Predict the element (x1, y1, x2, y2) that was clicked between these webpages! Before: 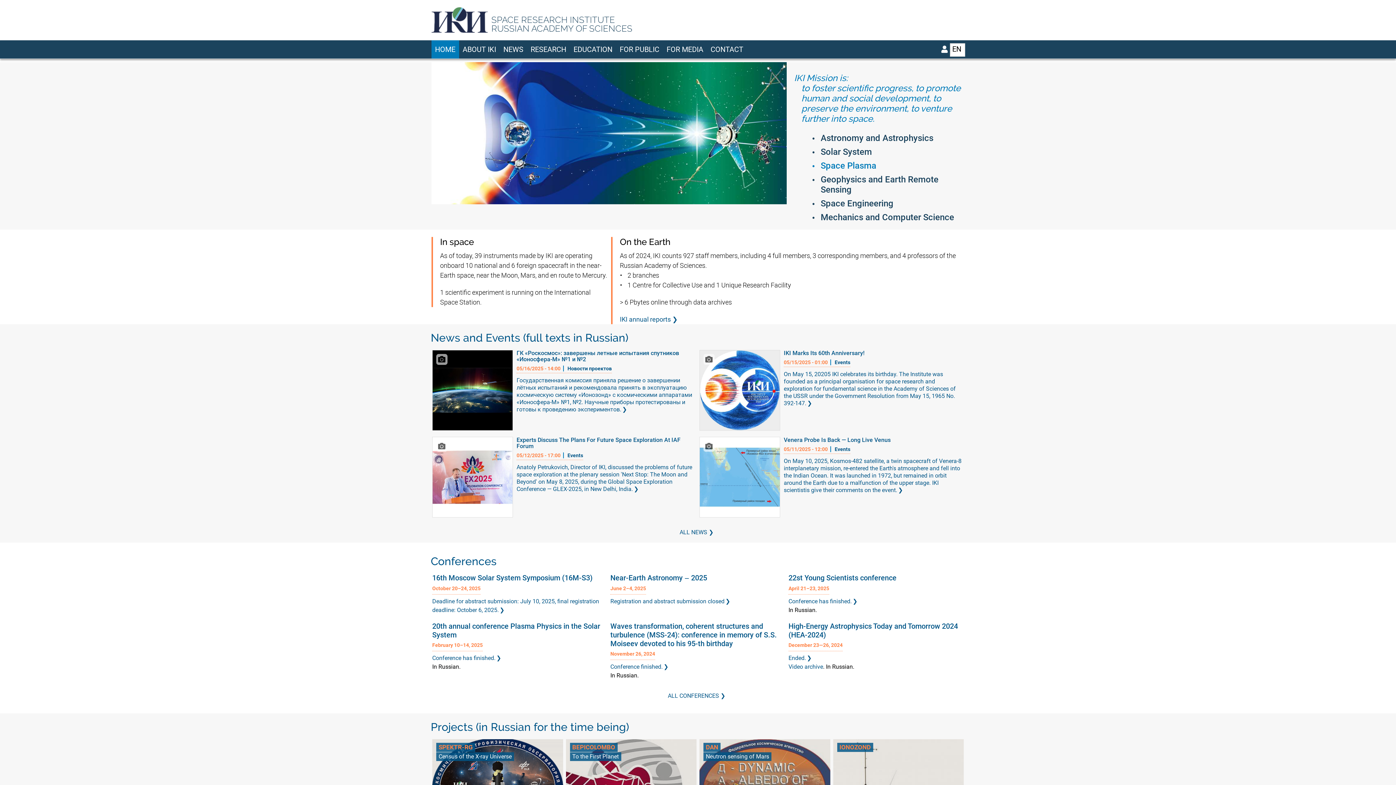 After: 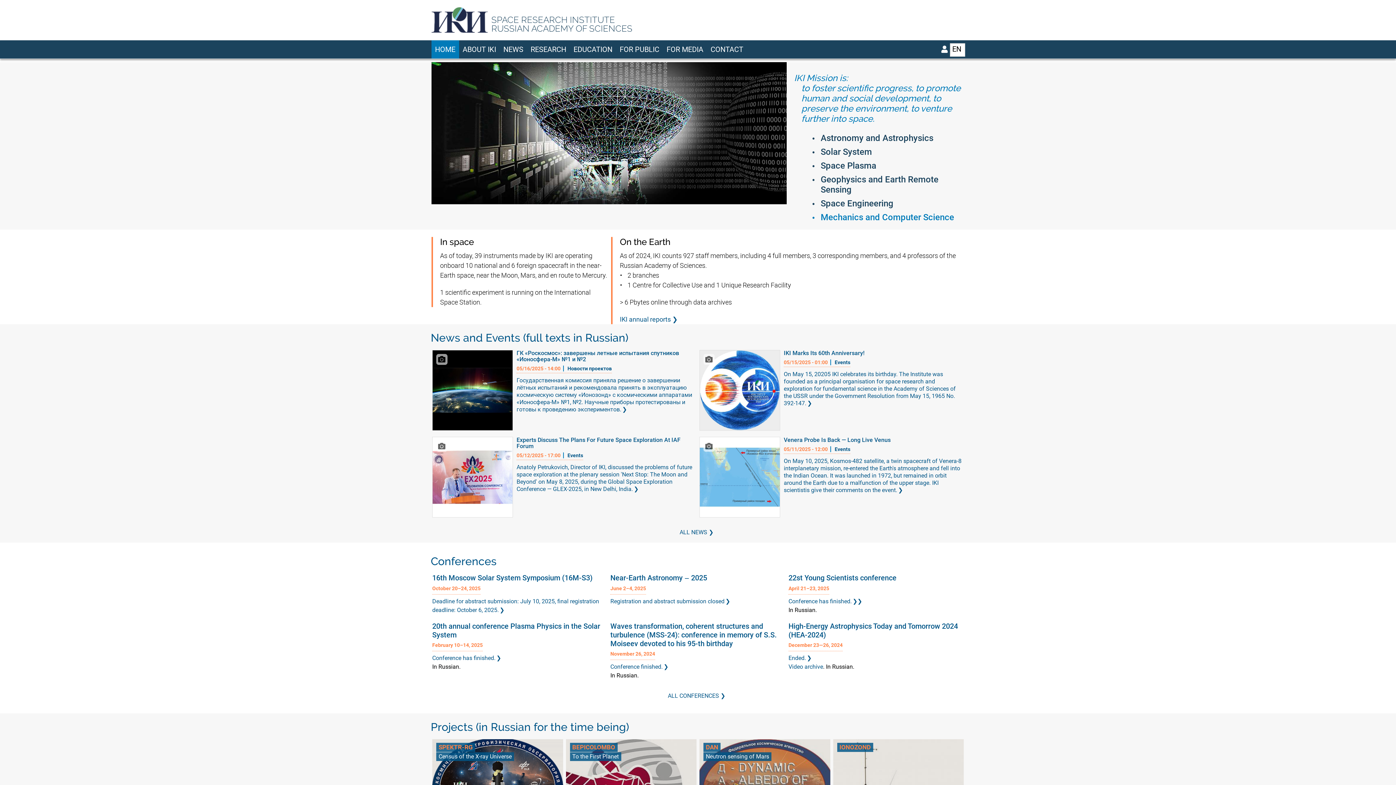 Action: bbox: (788, 597, 963, 606) label: Conference has finished.